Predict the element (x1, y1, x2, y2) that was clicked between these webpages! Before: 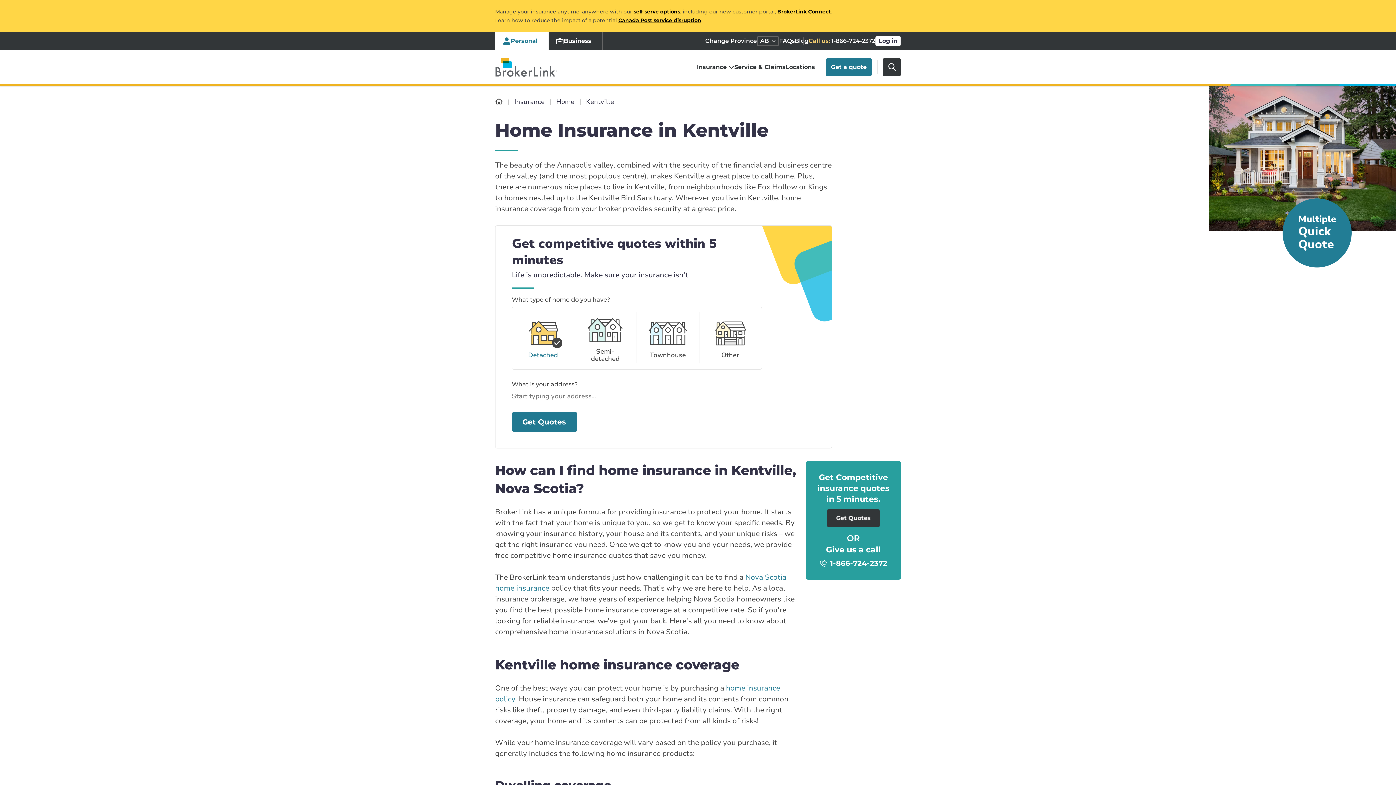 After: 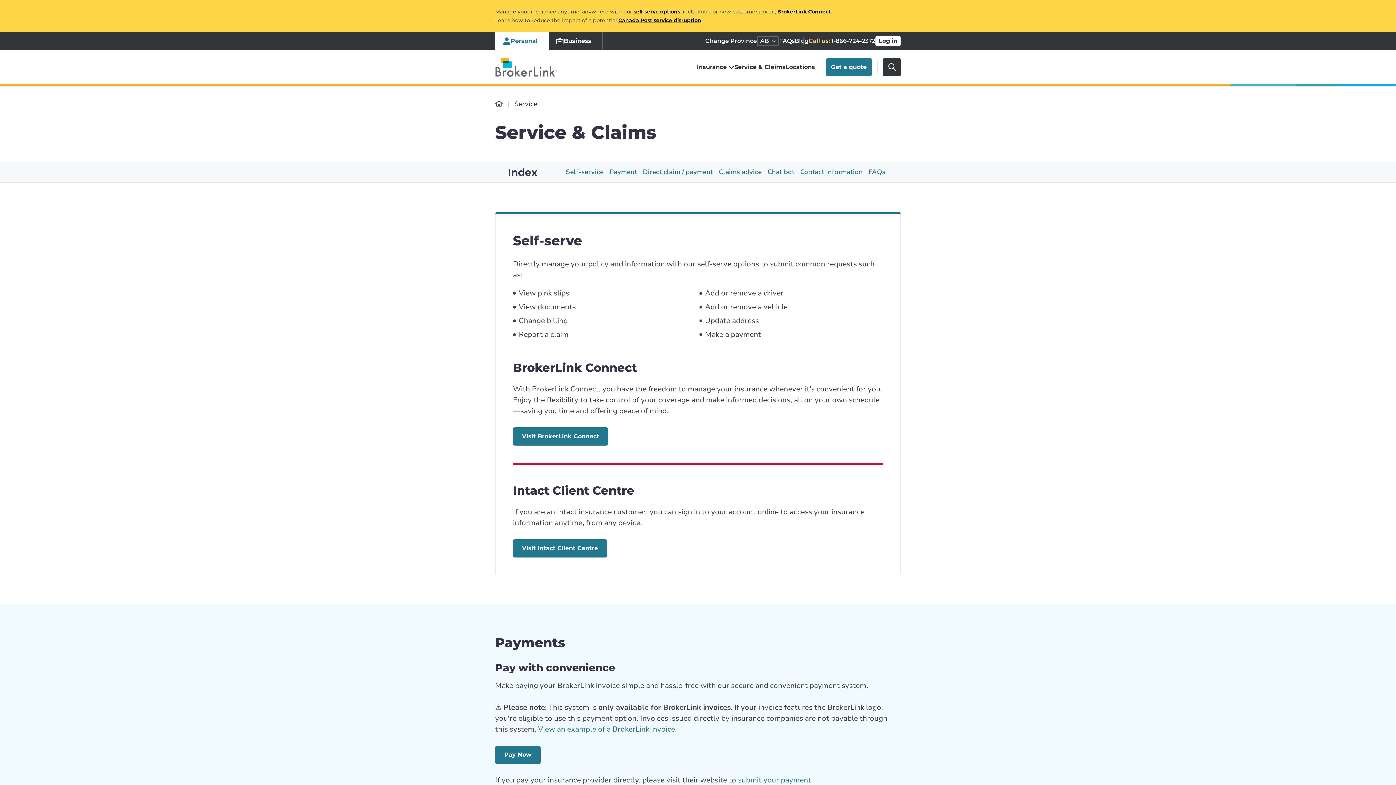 Action: bbox: (734, 62, 785, 72) label: Service & Claims